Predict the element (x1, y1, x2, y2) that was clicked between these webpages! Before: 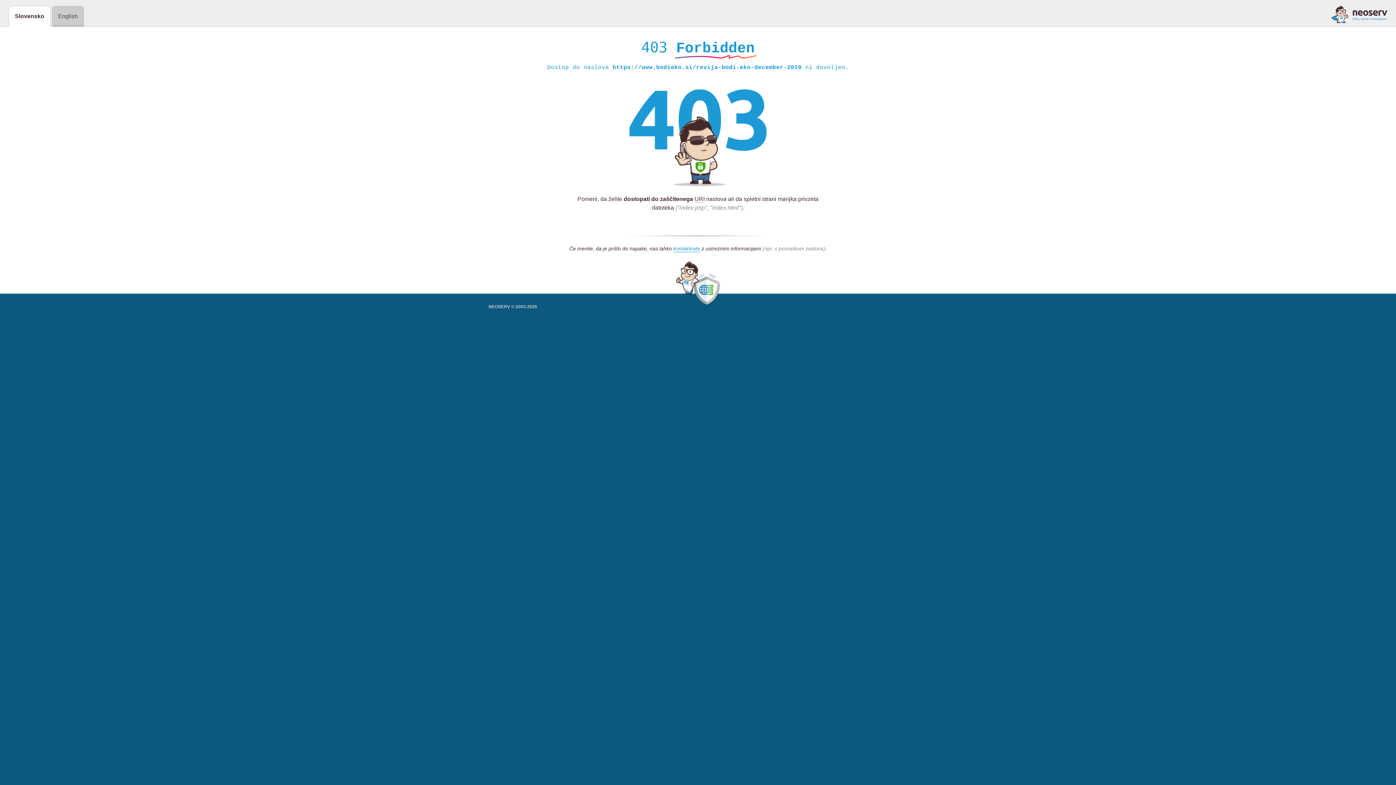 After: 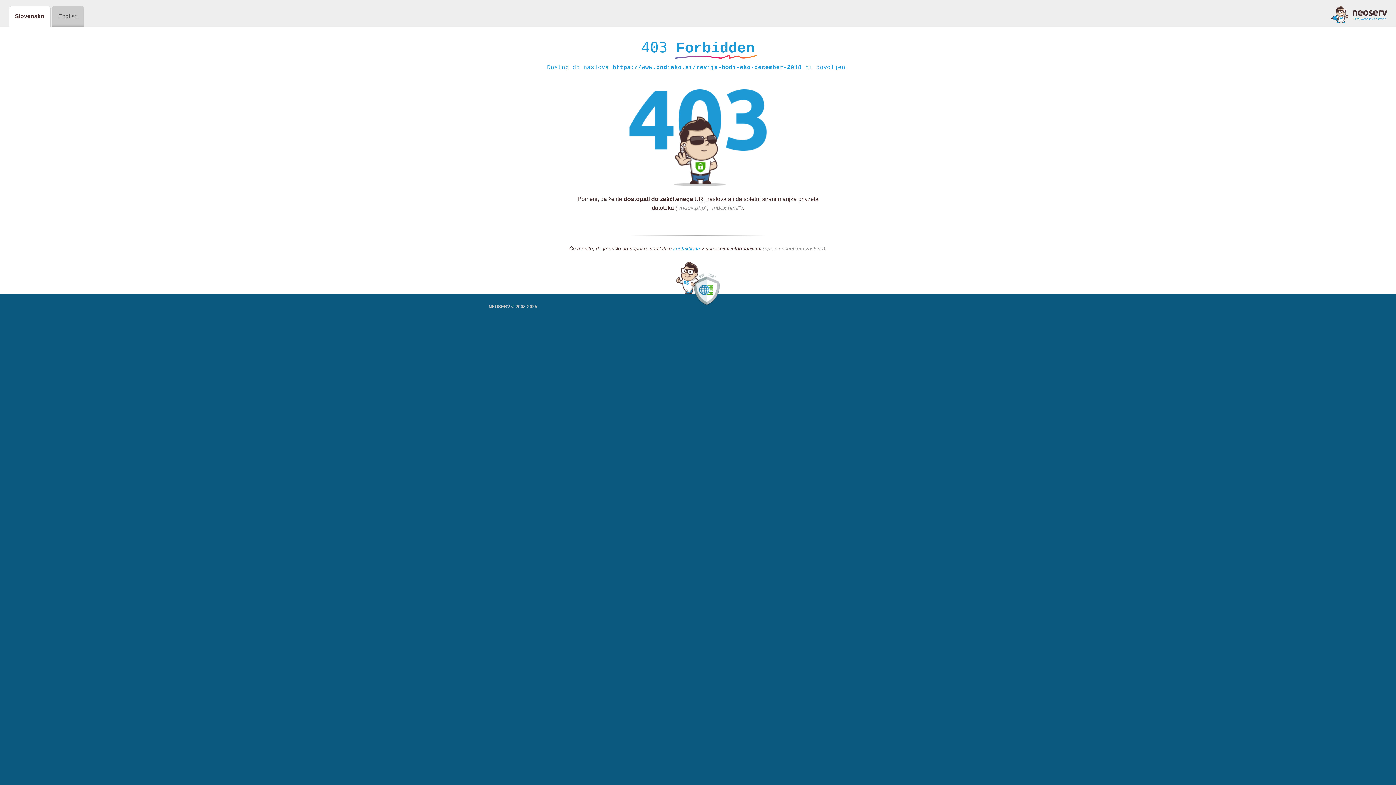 Action: bbox: (673, 245, 700, 252) label: kontaktirate